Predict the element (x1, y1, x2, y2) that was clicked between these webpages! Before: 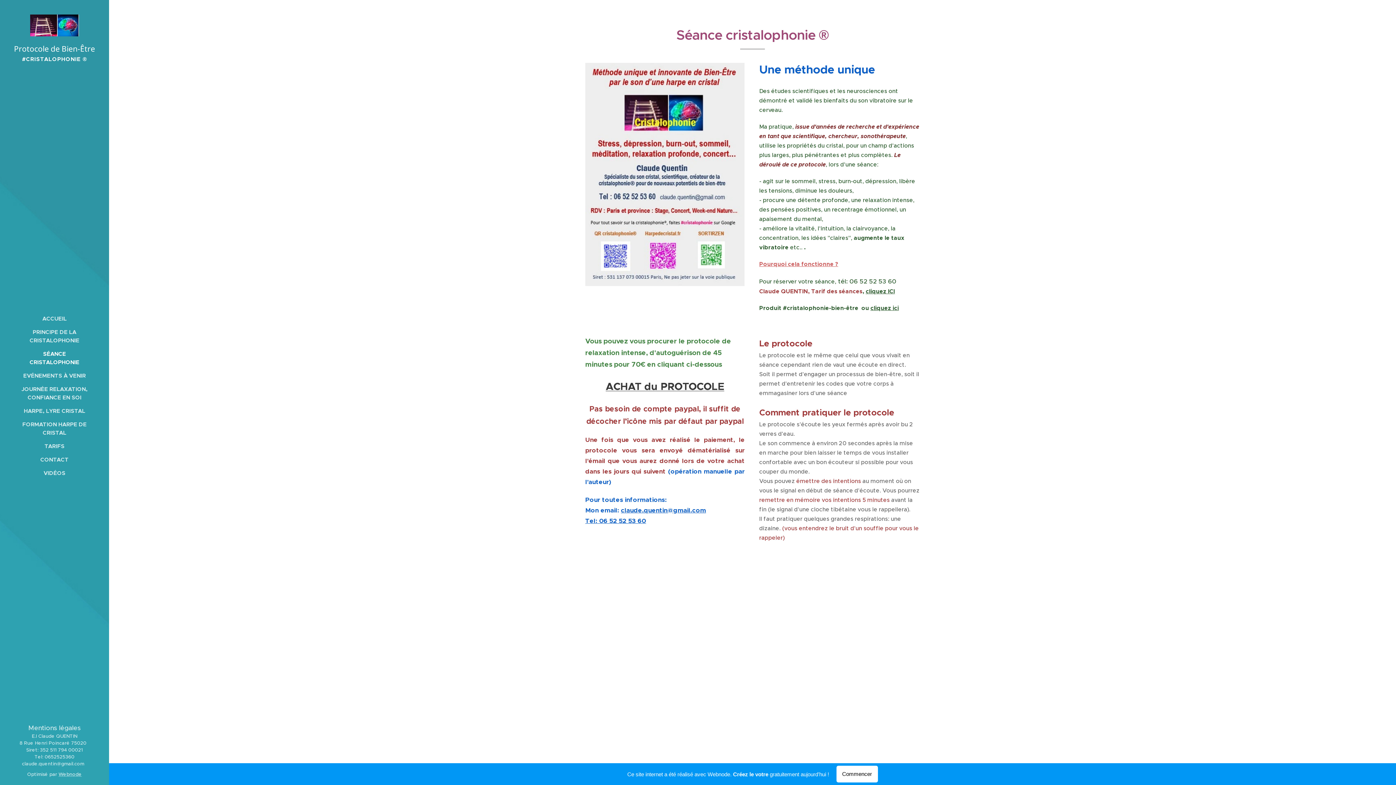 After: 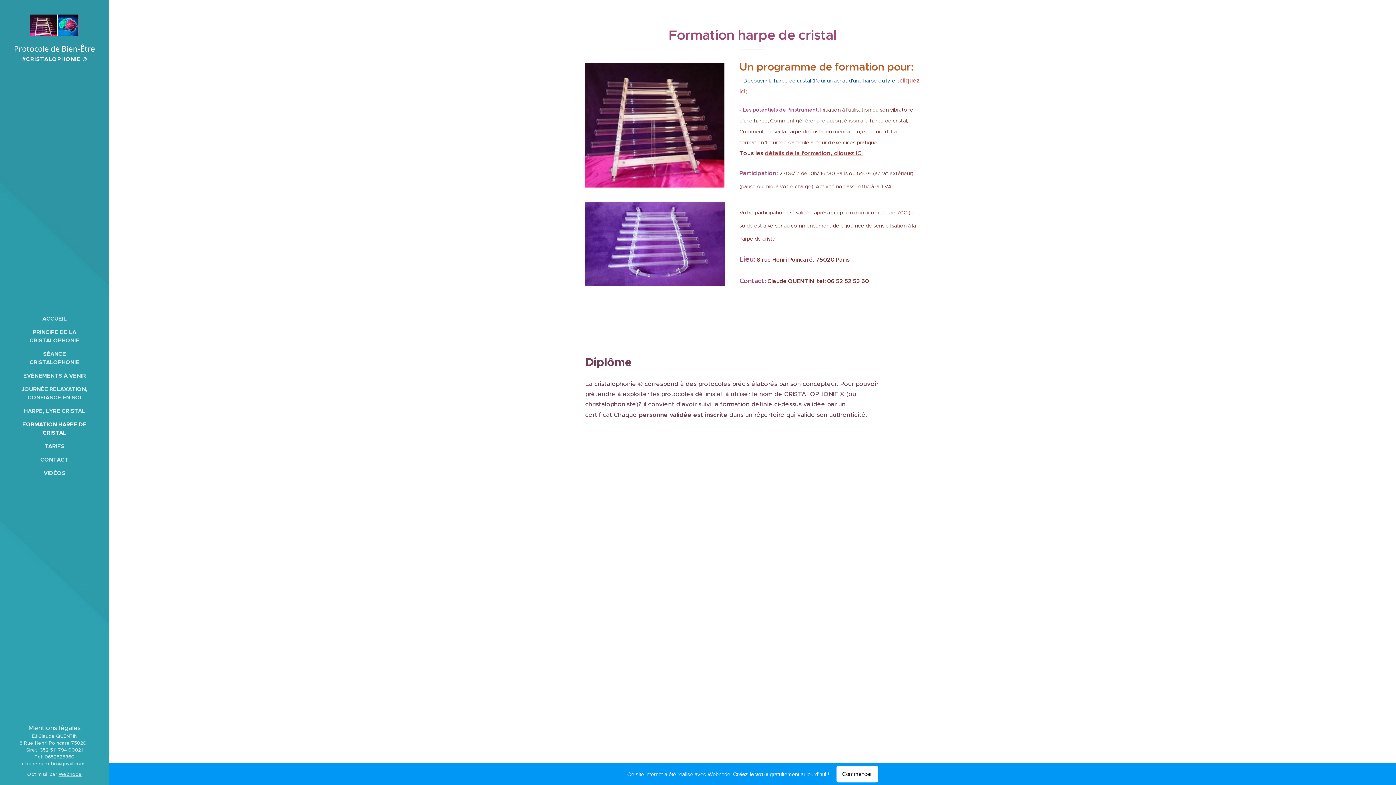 Action: bbox: (2, 420, 106, 437) label: FORMATION HARPE DE CRISTAL